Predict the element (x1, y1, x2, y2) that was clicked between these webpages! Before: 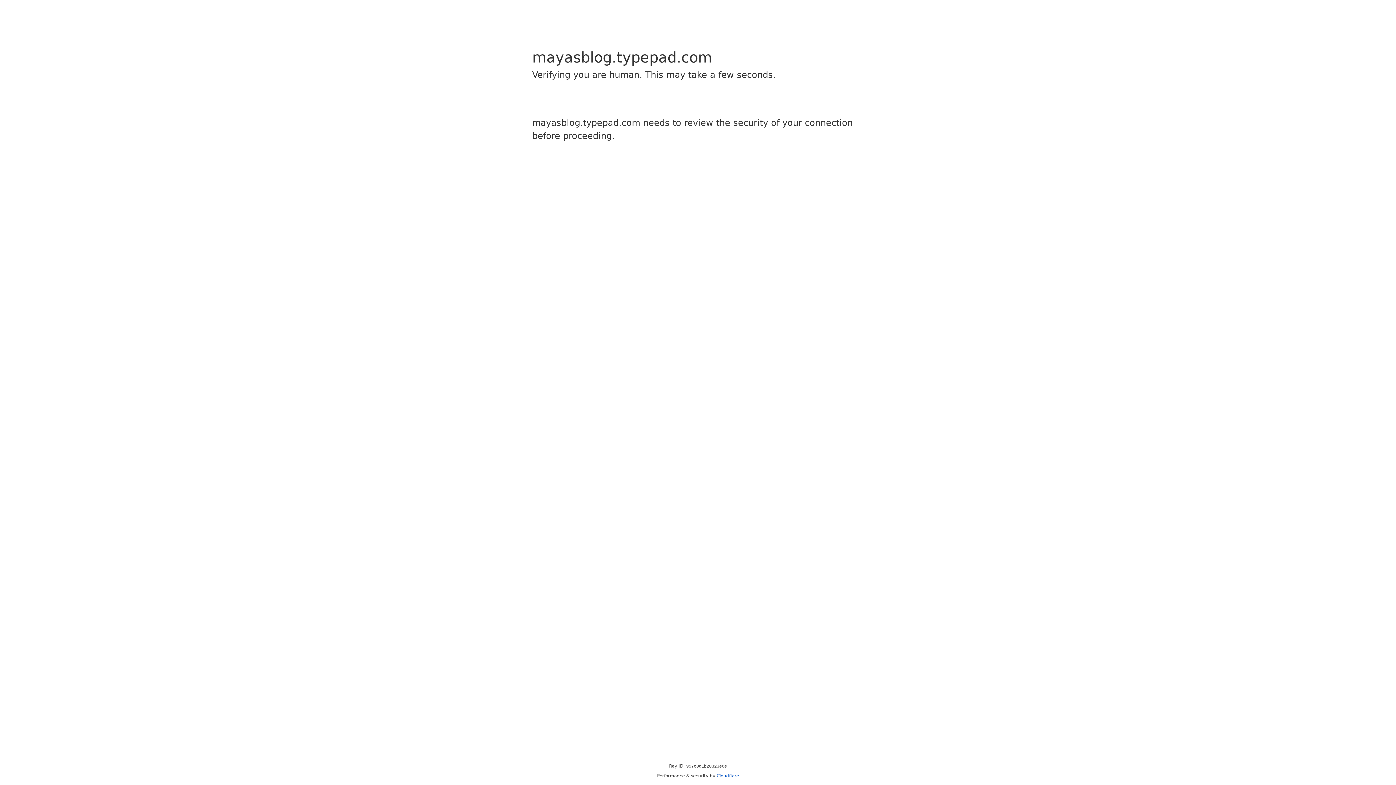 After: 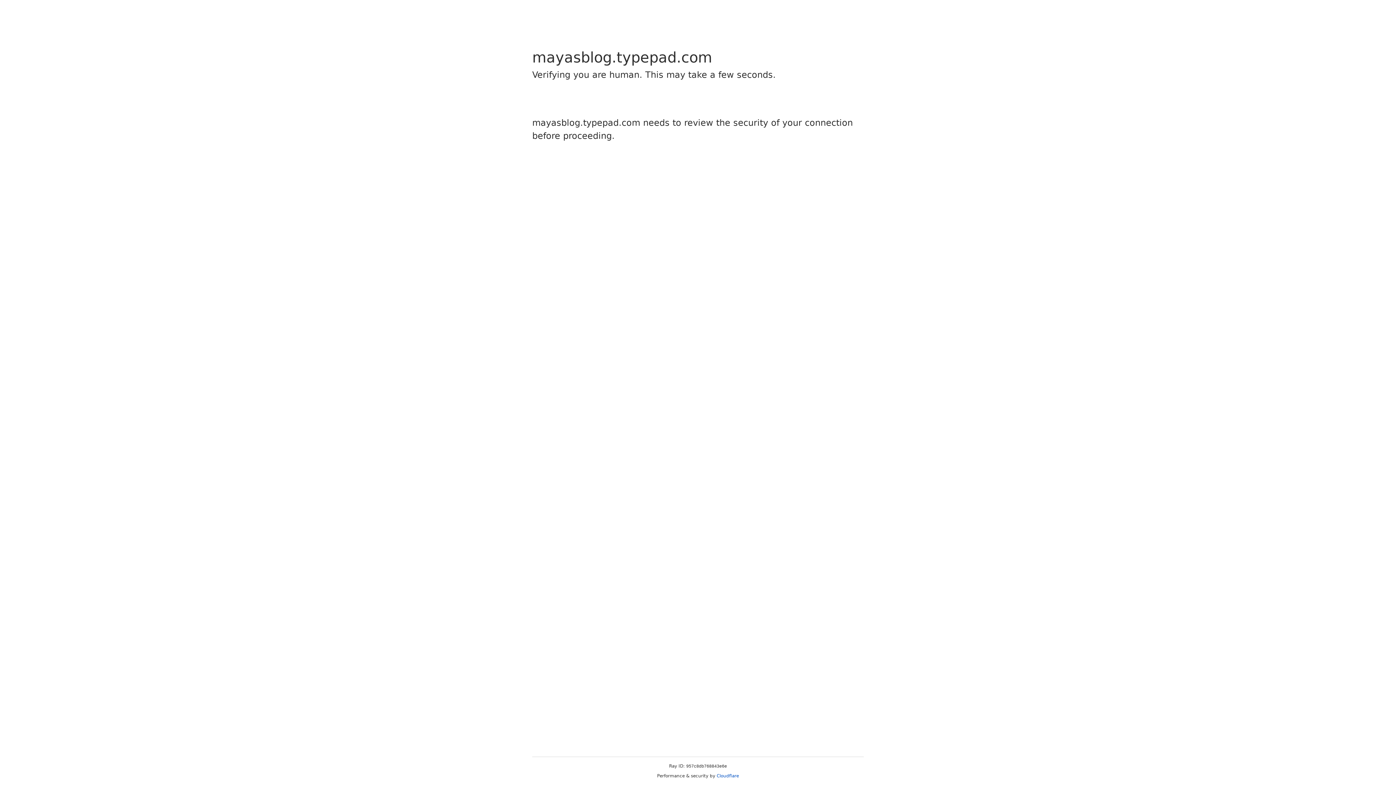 Action: bbox: (716, 773, 739, 778) label: Cloudflare